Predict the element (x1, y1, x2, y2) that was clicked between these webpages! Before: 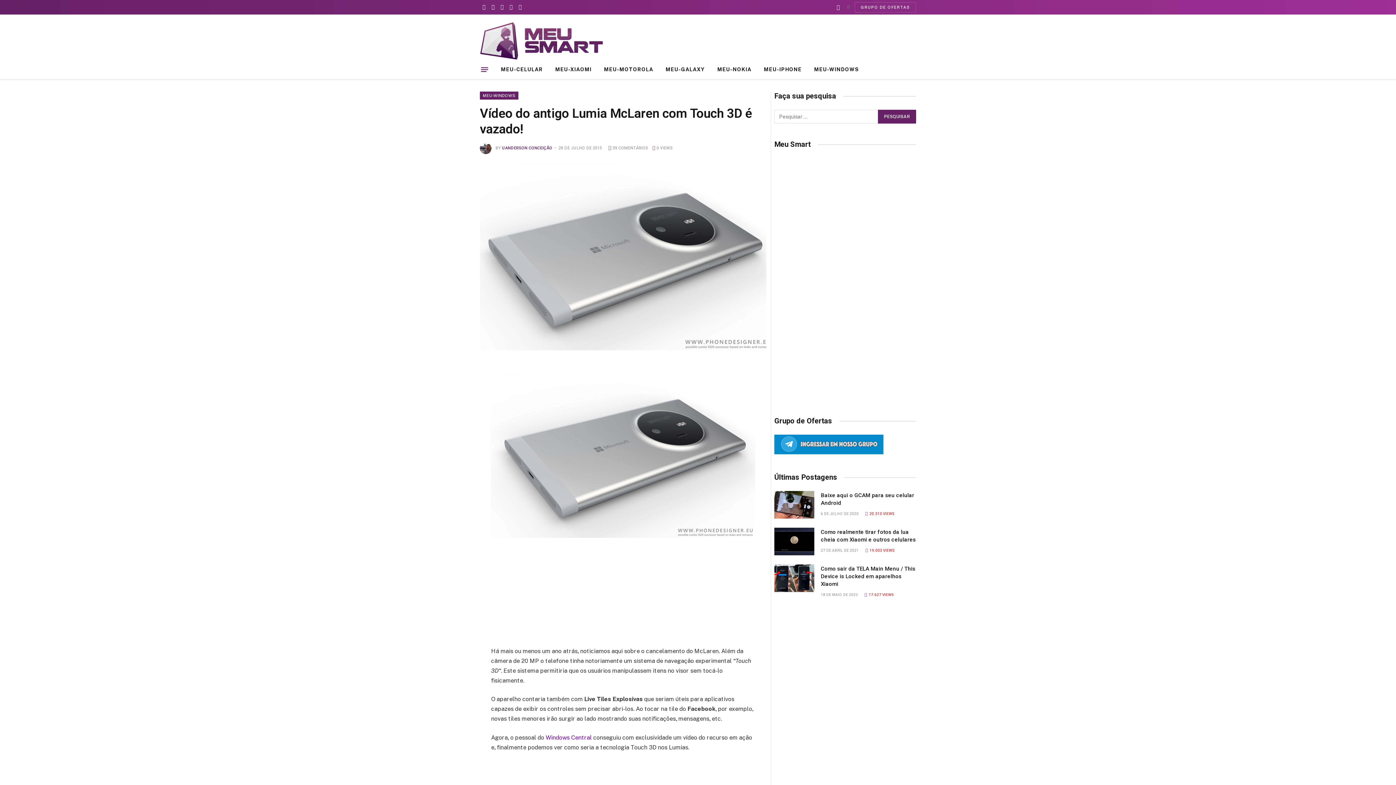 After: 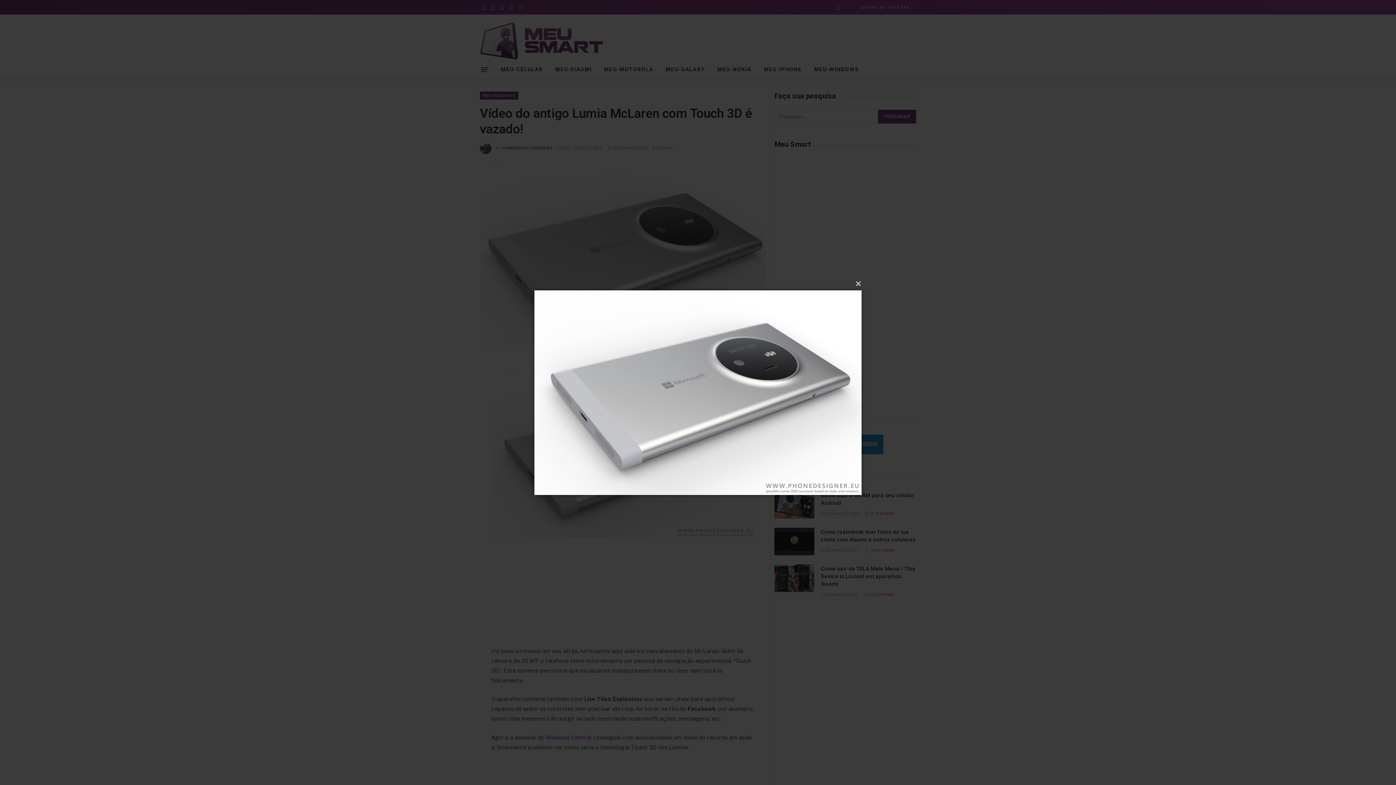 Action: bbox: (491, 373, 755, 538)